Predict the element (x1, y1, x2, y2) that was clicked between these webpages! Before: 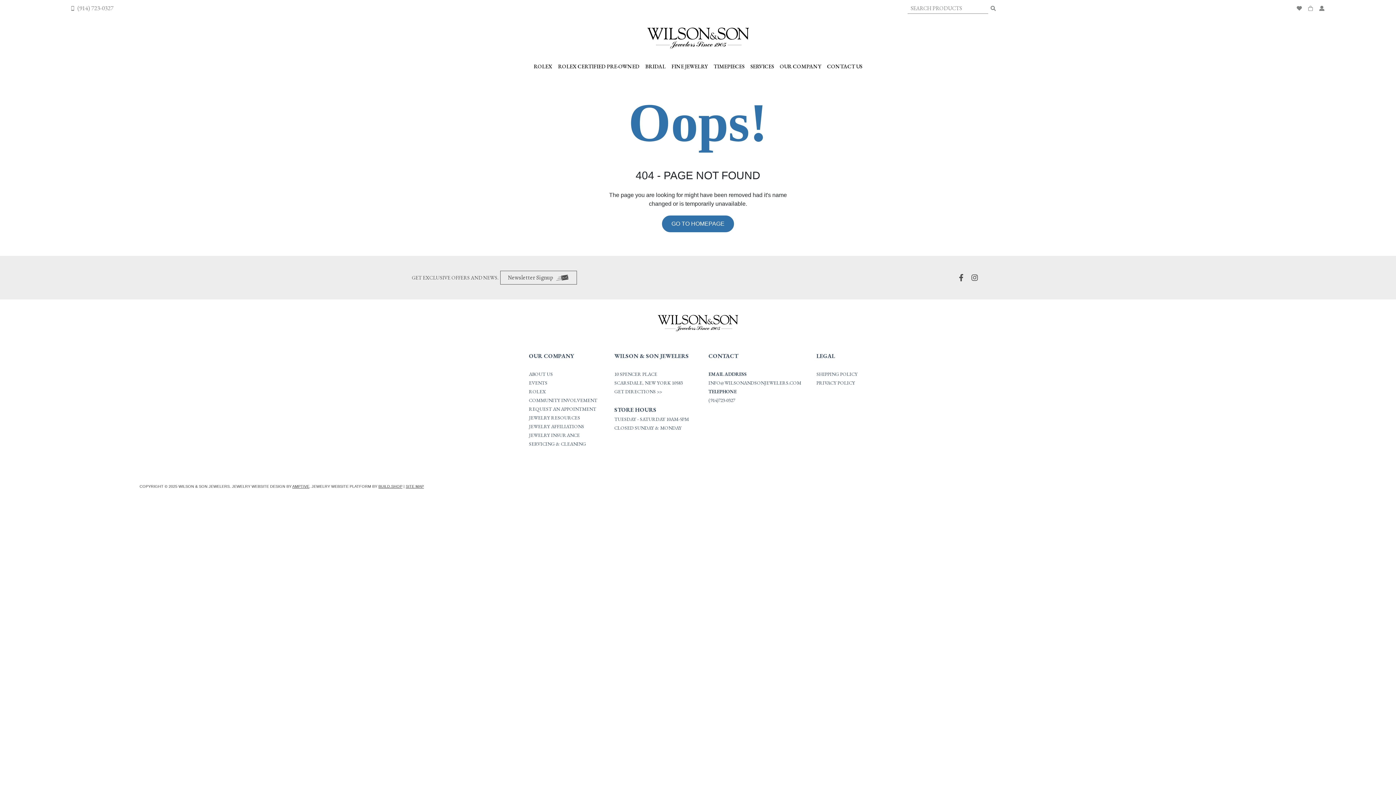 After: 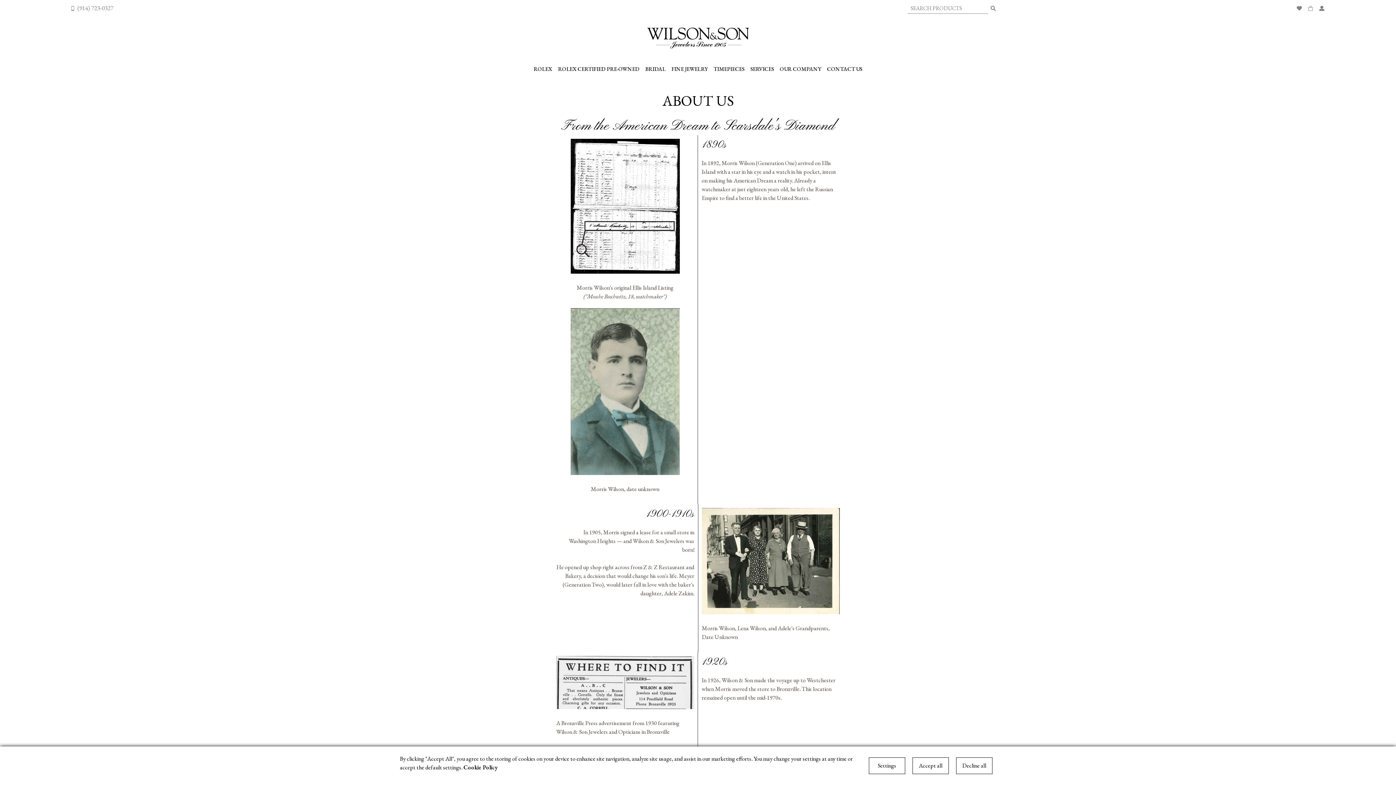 Action: bbox: (529, 371, 553, 377) label: ABOUT US